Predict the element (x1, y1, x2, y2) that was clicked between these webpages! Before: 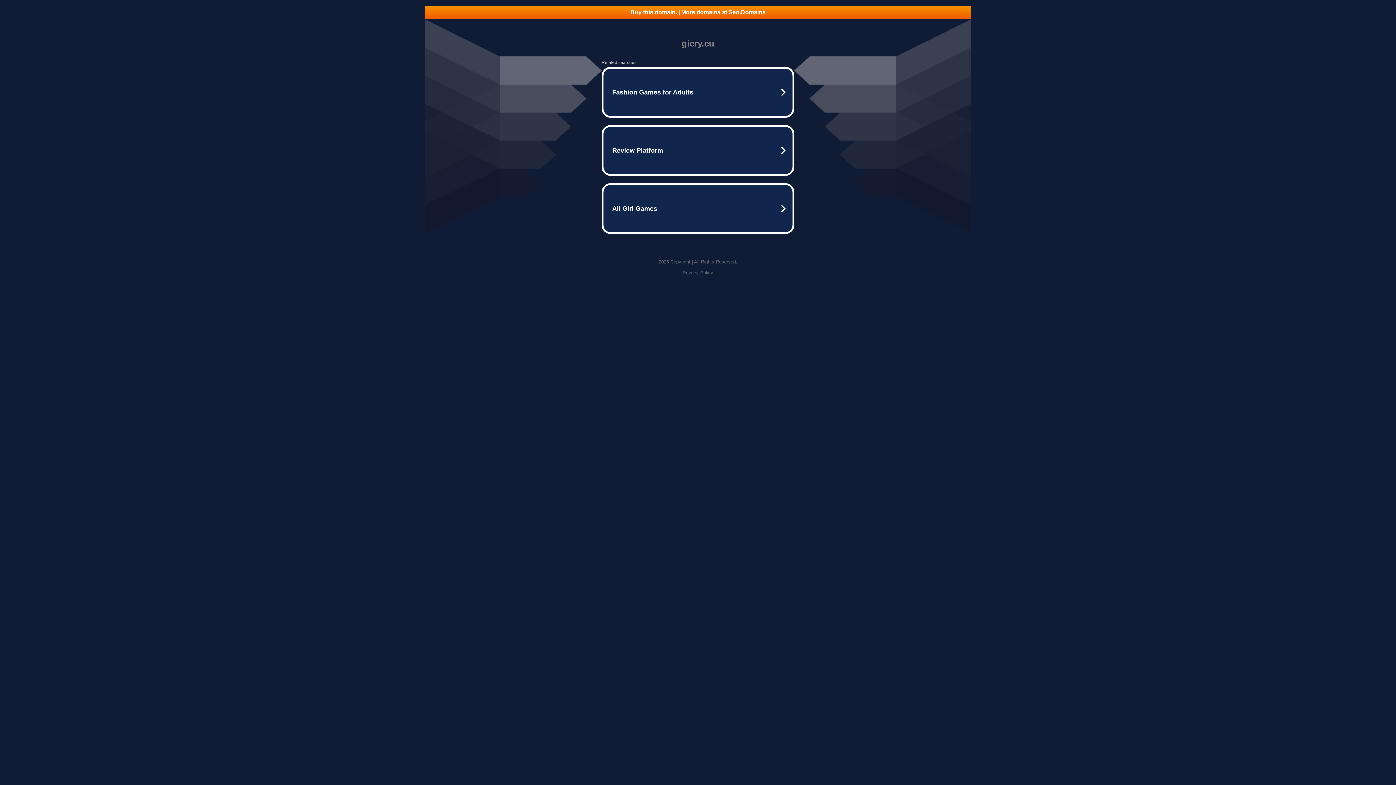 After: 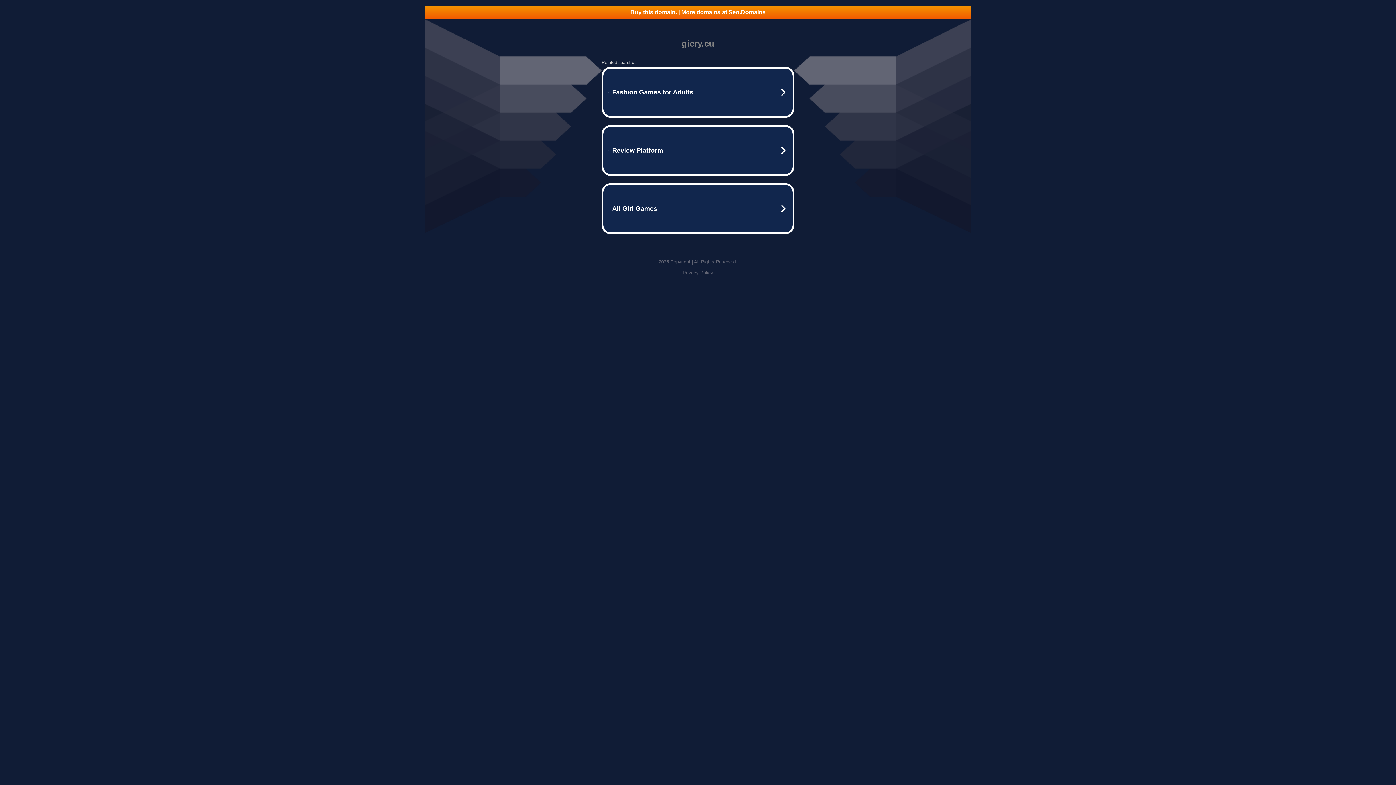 Action: bbox: (425, 5, 970, 18) label: Buy this domain. | More domains at Seo.Domains